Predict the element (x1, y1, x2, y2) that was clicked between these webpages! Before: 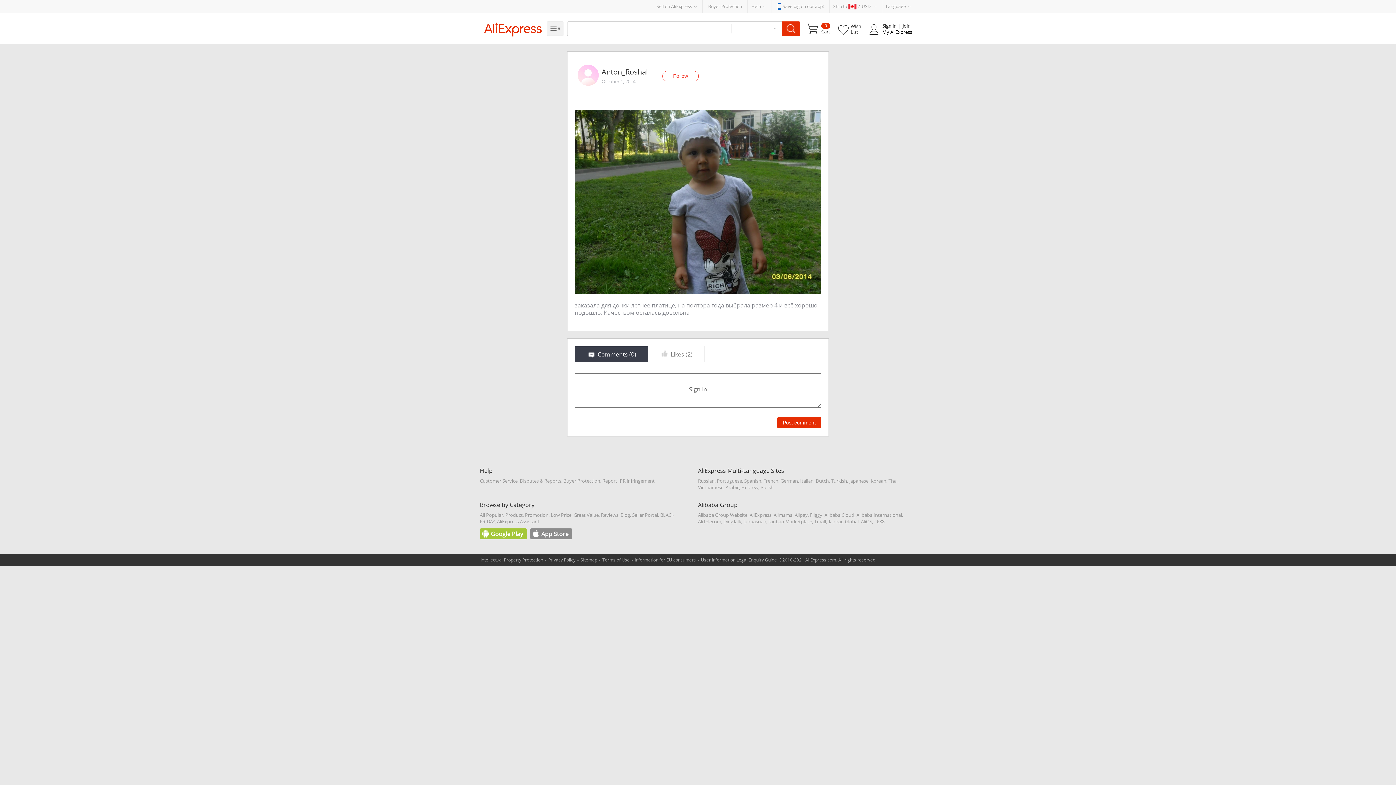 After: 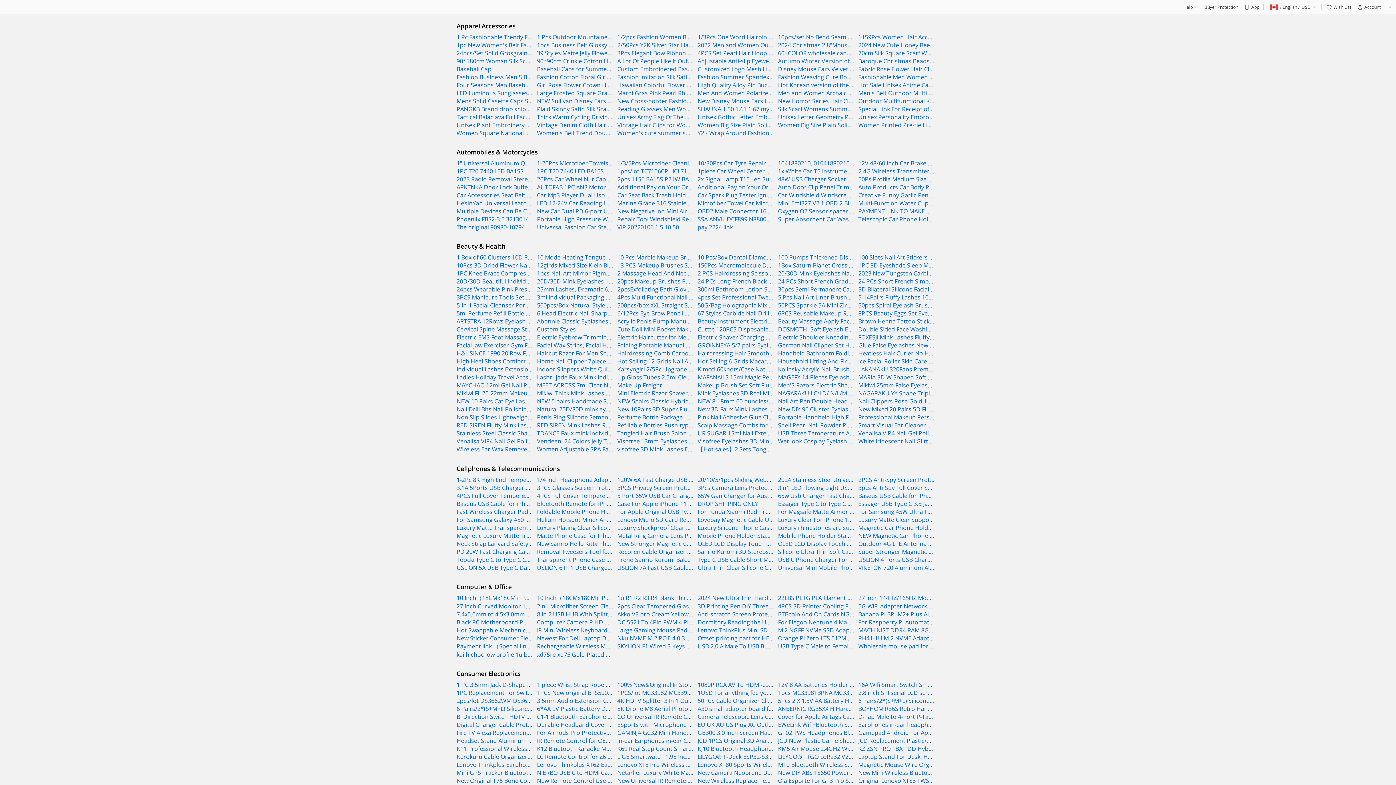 Action: bbox: (525, 512, 548, 518) label: Promotion